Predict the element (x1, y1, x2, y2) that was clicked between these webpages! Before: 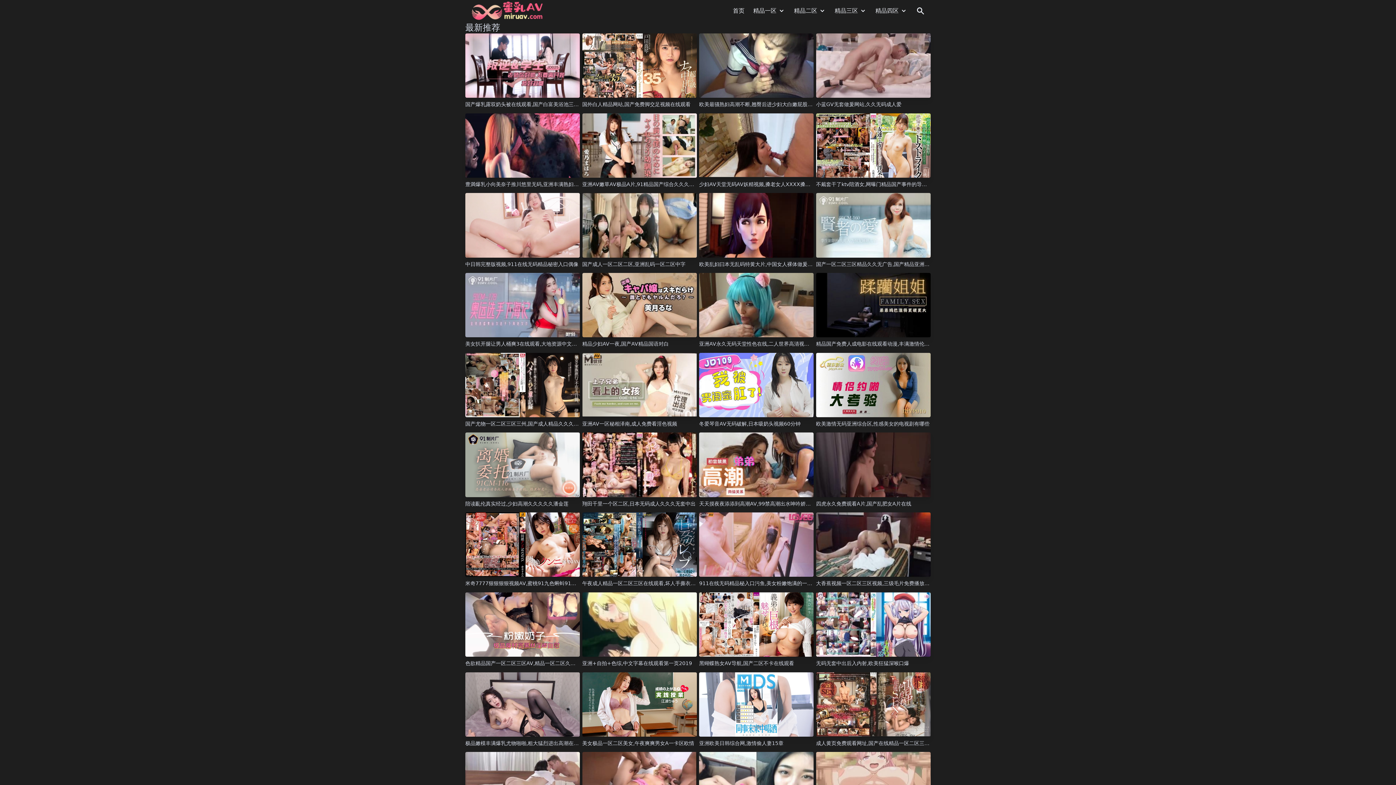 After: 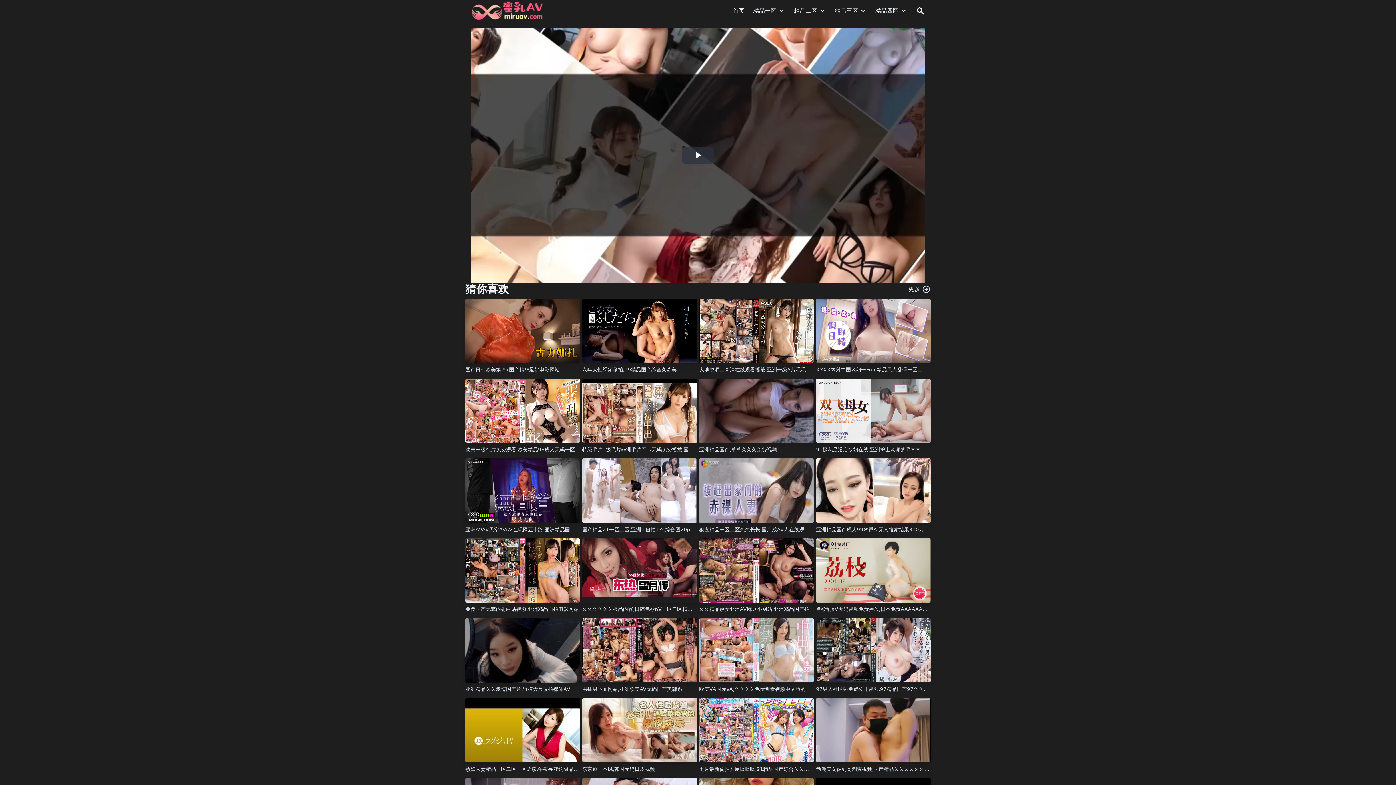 Action: bbox: (465, 353, 580, 417)